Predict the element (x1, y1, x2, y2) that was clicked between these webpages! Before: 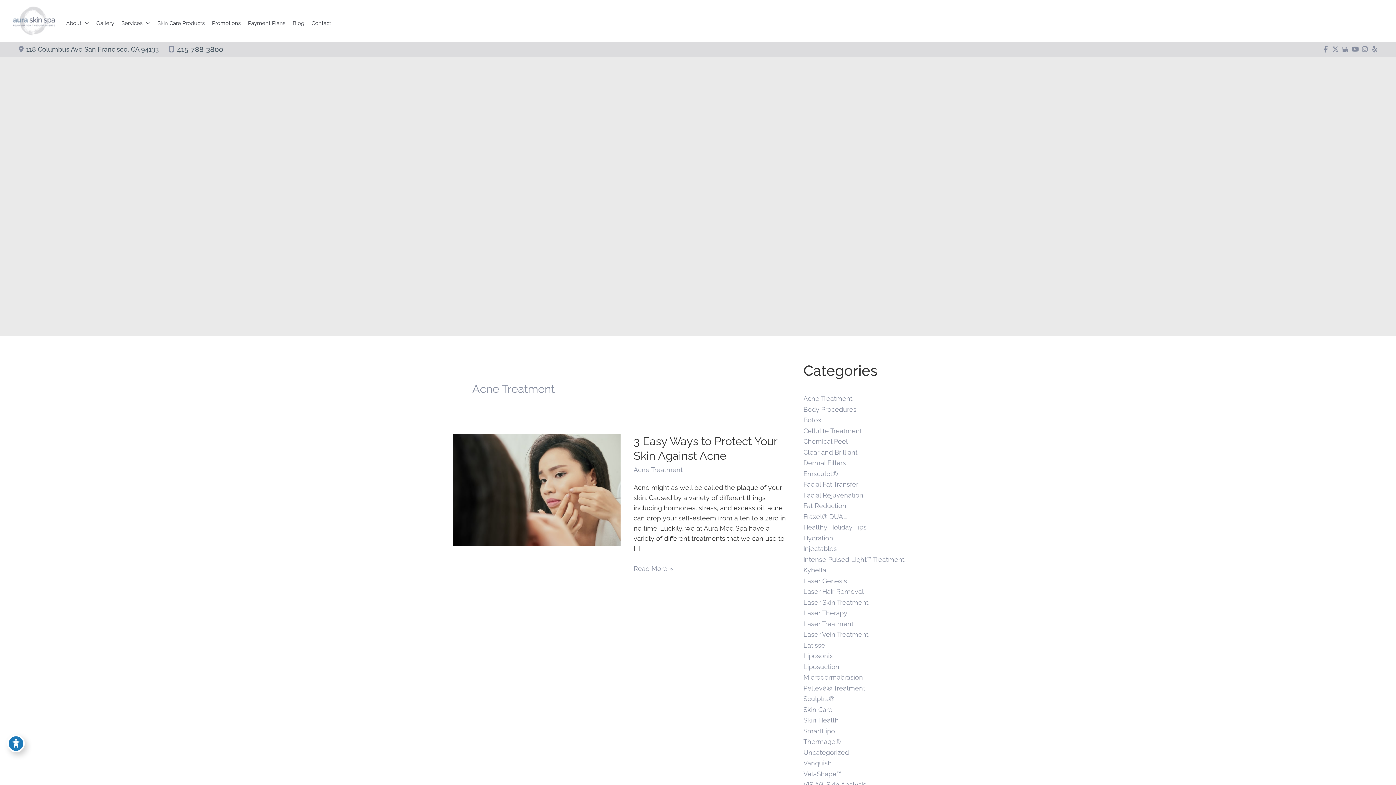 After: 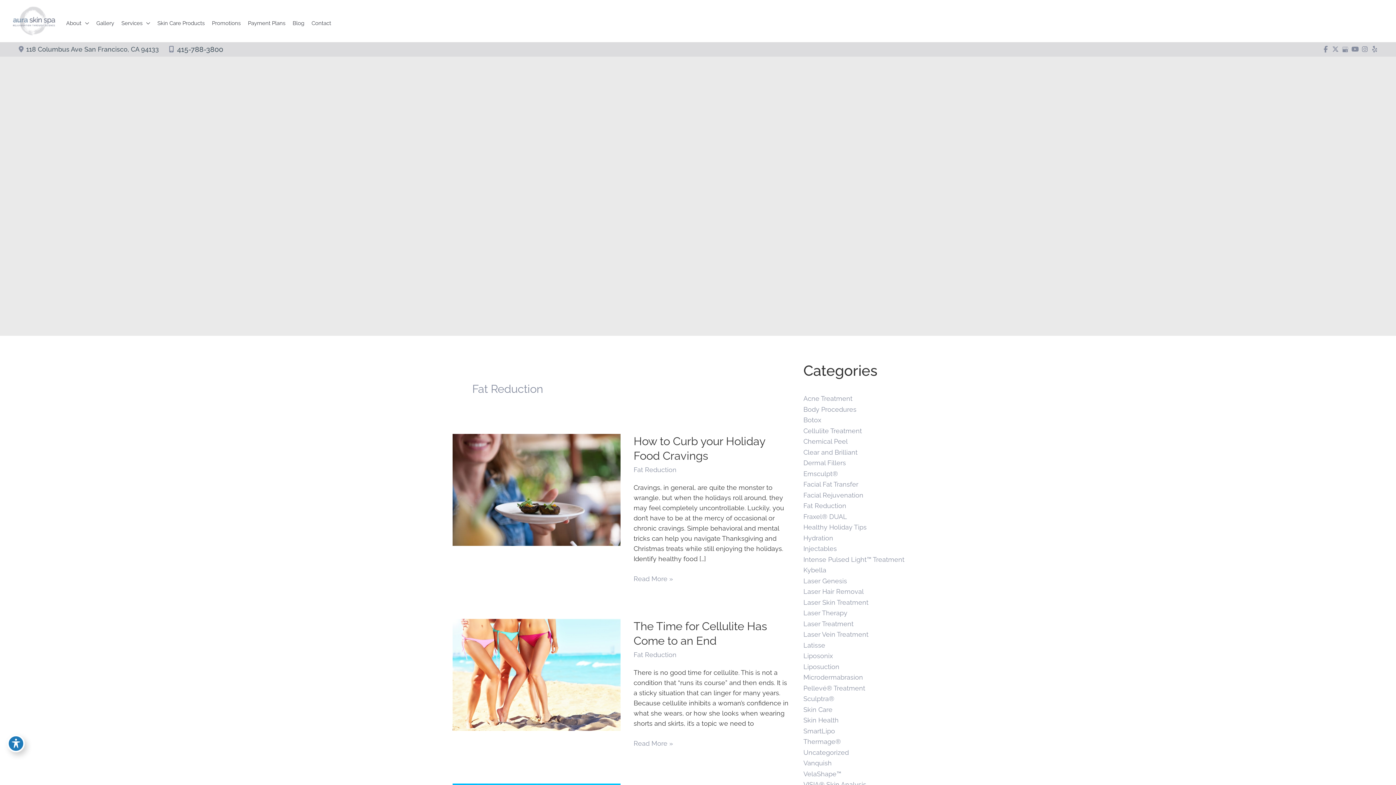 Action: bbox: (803, 502, 846, 509) label: Fat Reduction